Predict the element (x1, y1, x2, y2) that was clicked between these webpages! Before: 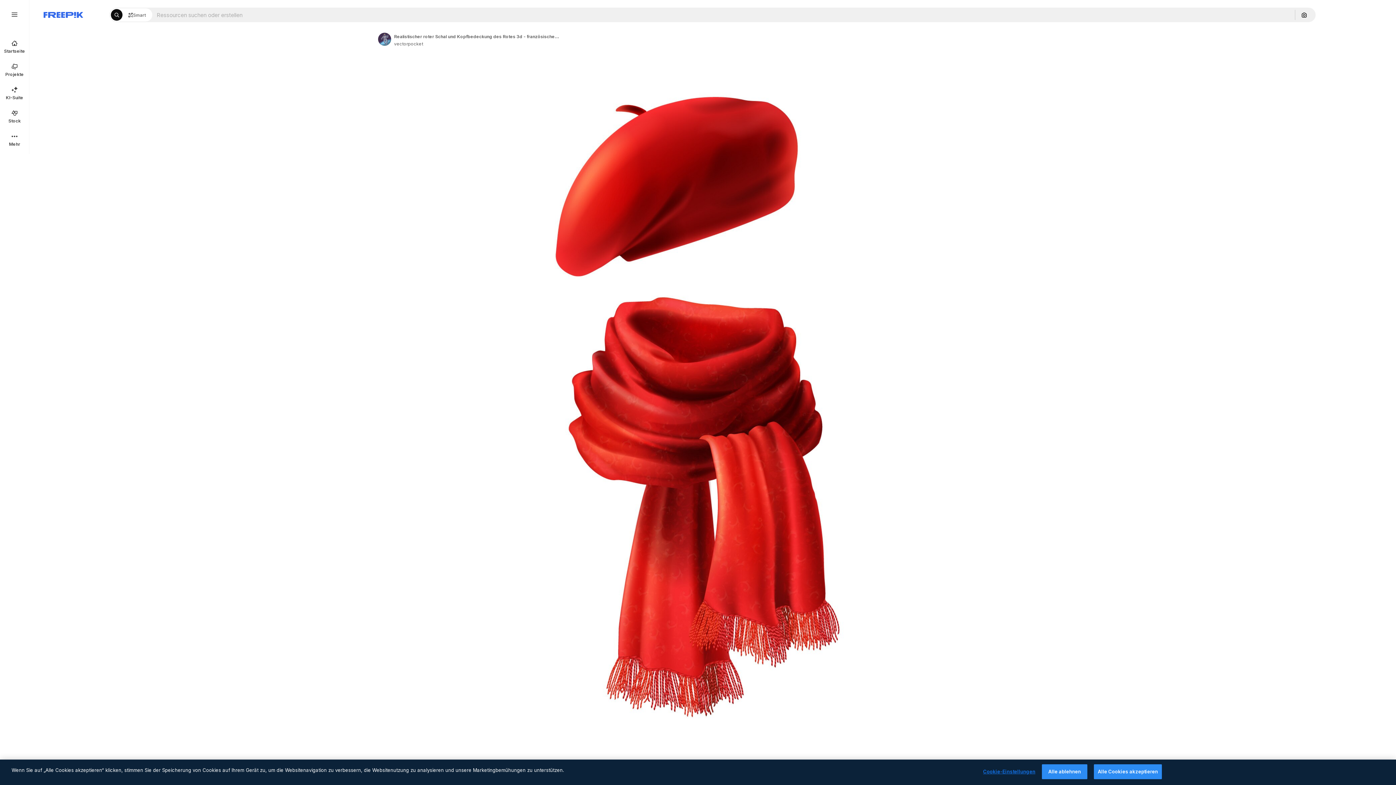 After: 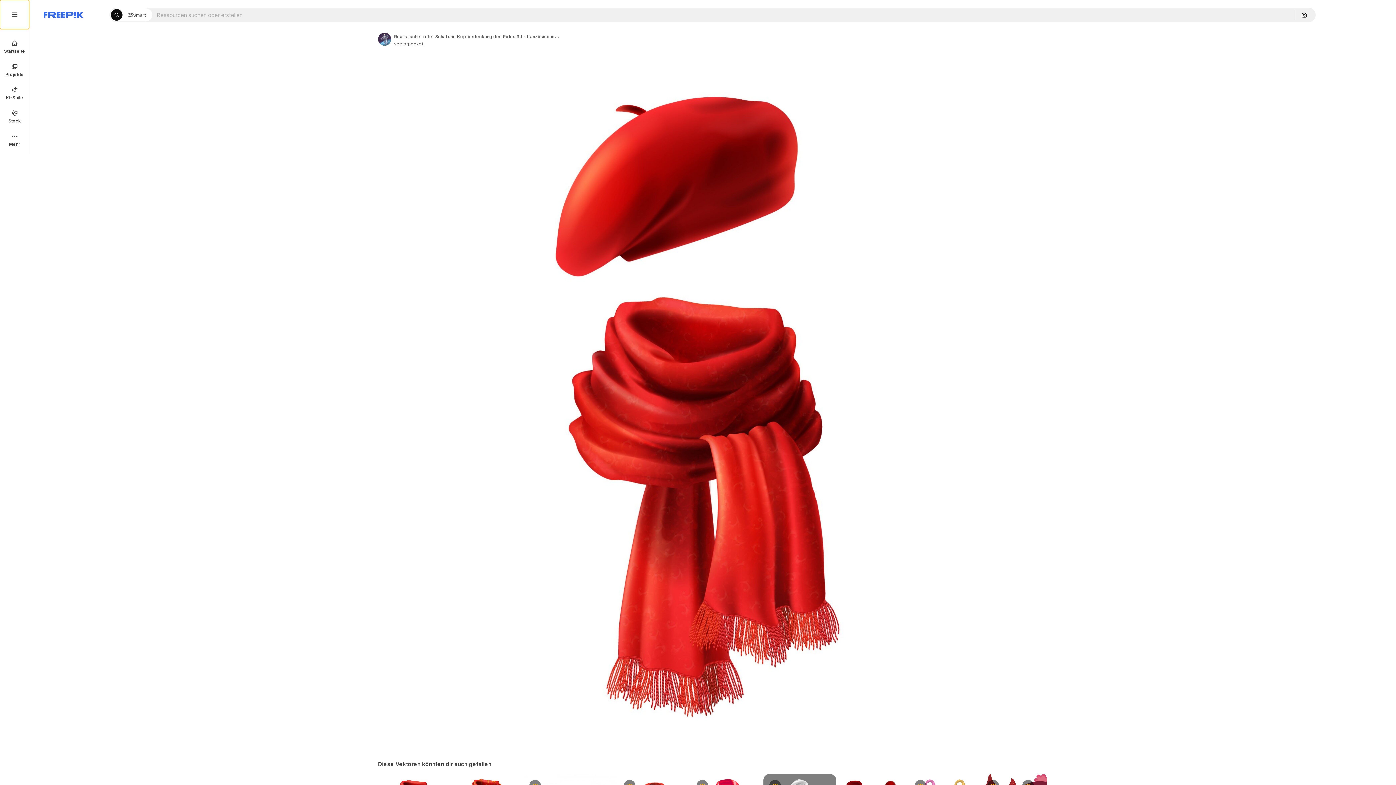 Action: bbox: (0, 0, 29, 29)